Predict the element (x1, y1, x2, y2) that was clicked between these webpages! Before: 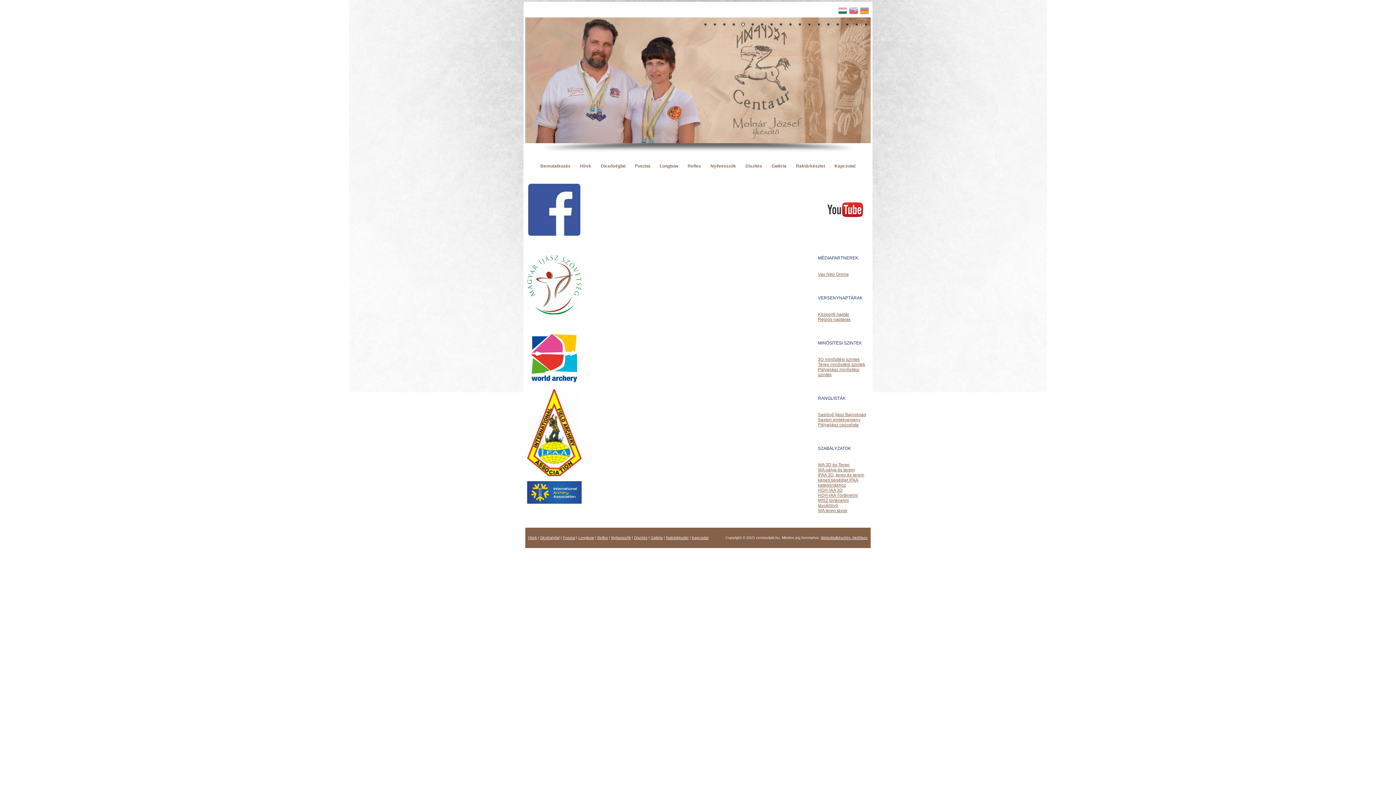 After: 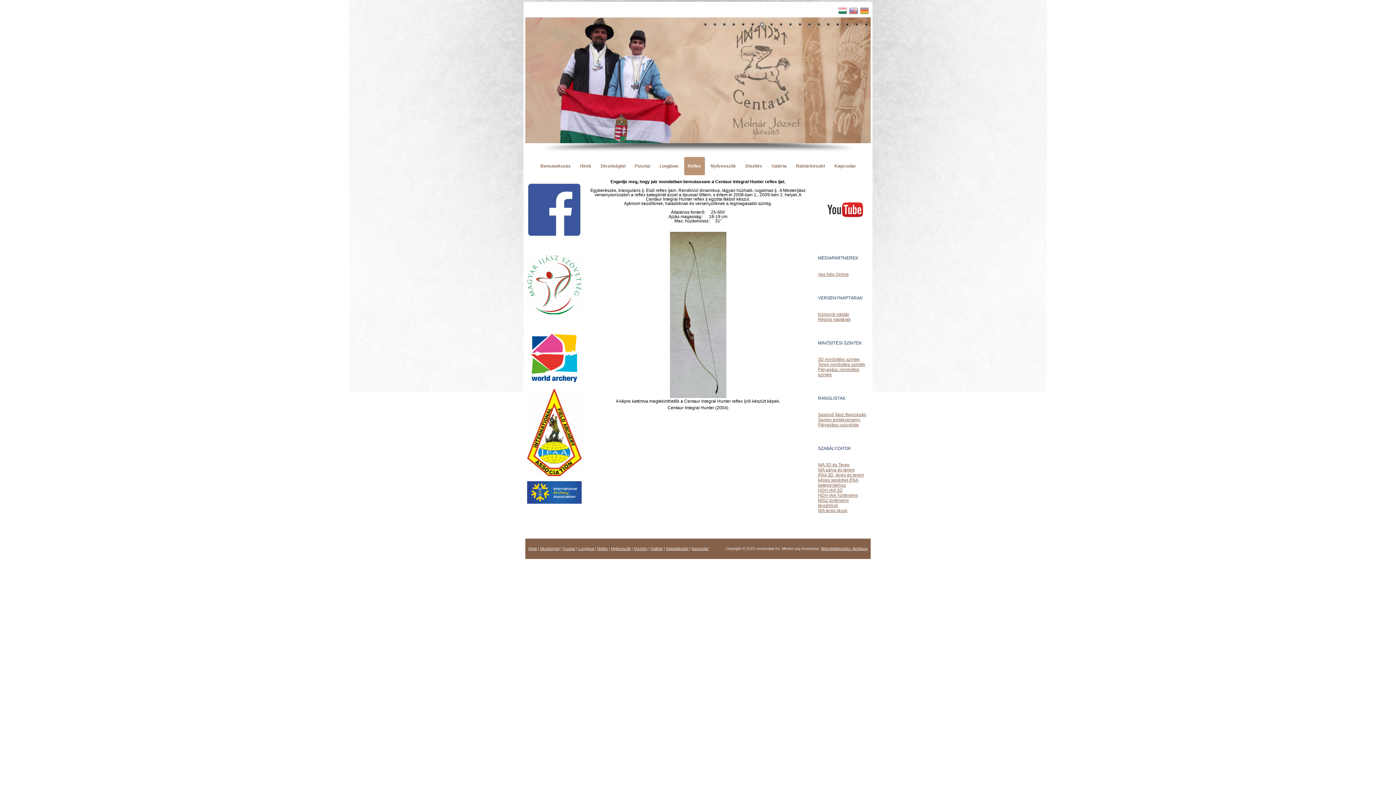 Action: bbox: (684, 157, 704, 175) label: Reflex